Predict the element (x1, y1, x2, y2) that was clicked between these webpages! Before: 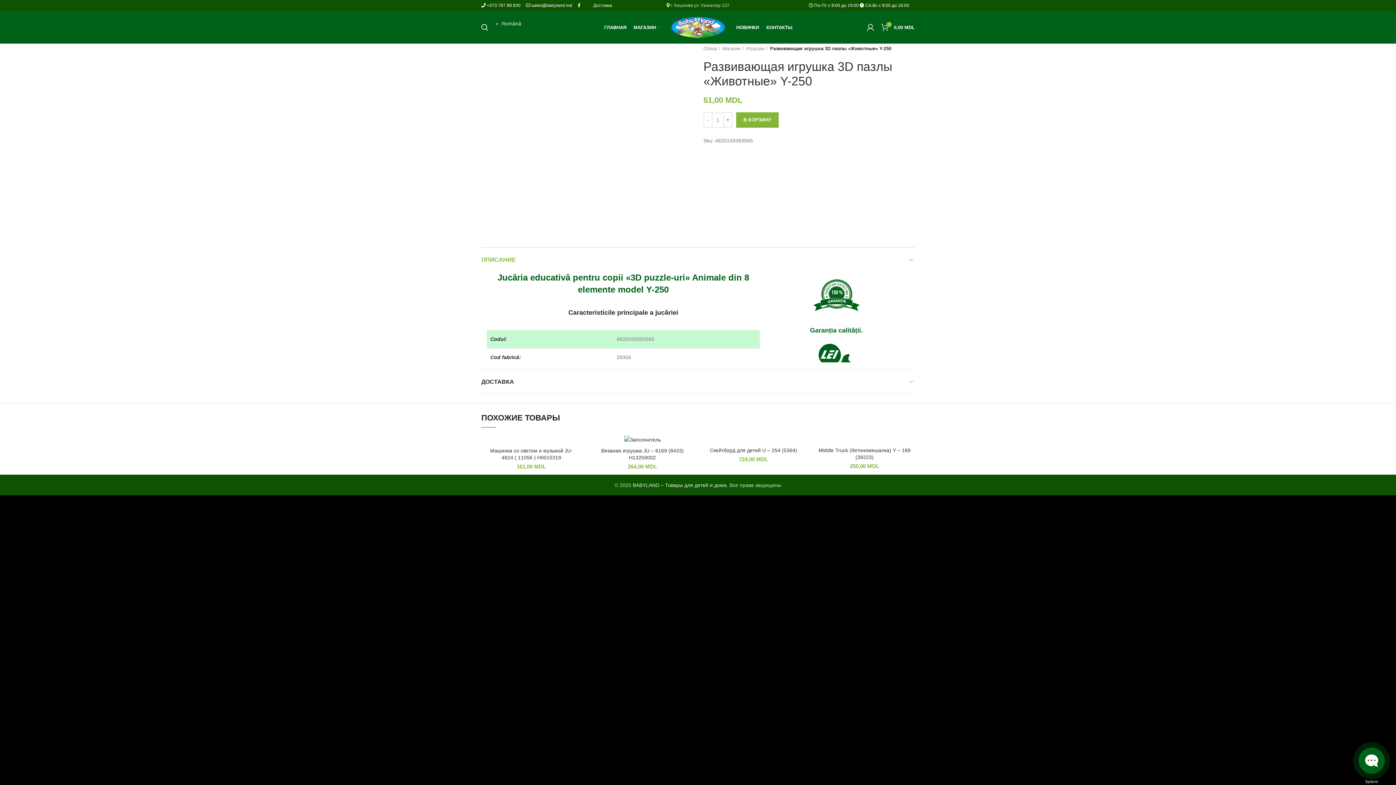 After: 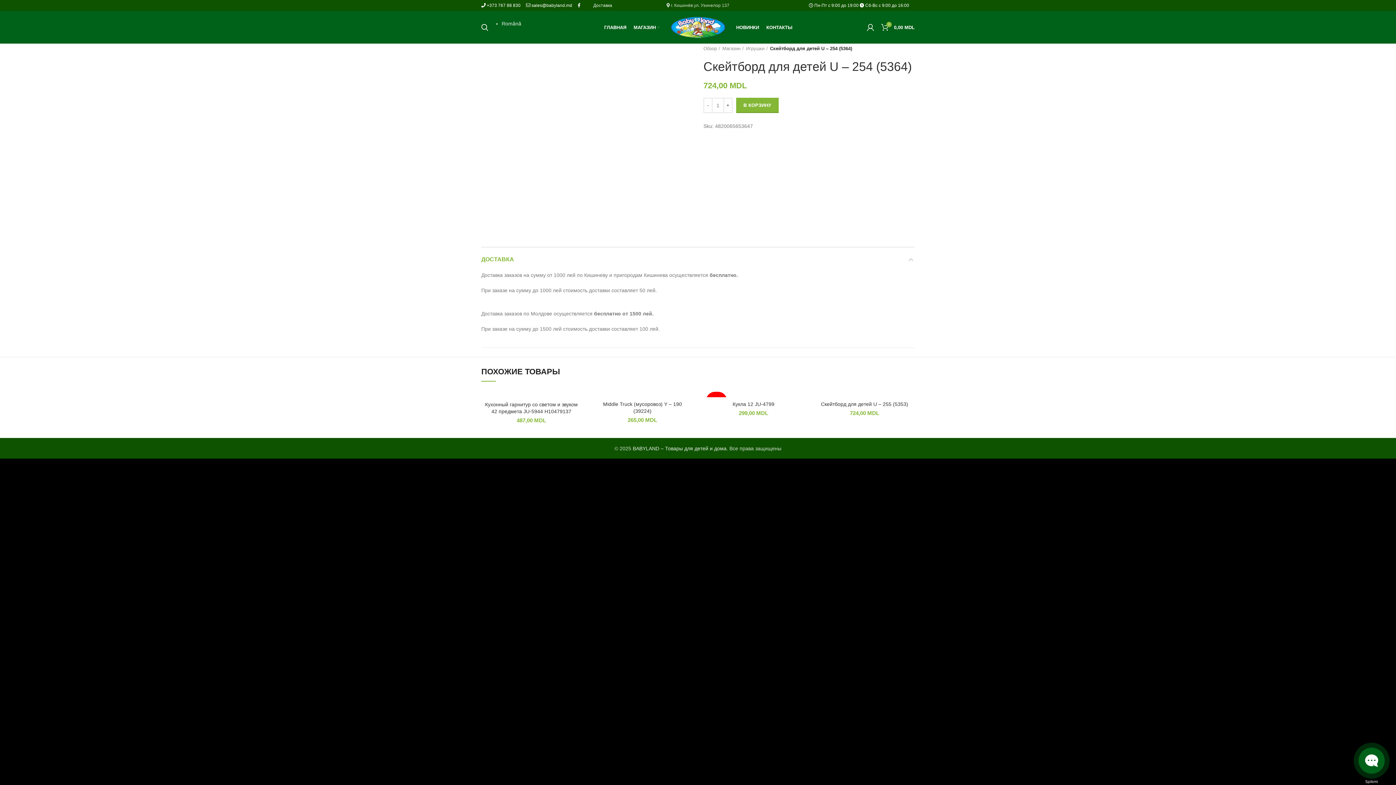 Action: bbox: (703, 435, 803, 443)